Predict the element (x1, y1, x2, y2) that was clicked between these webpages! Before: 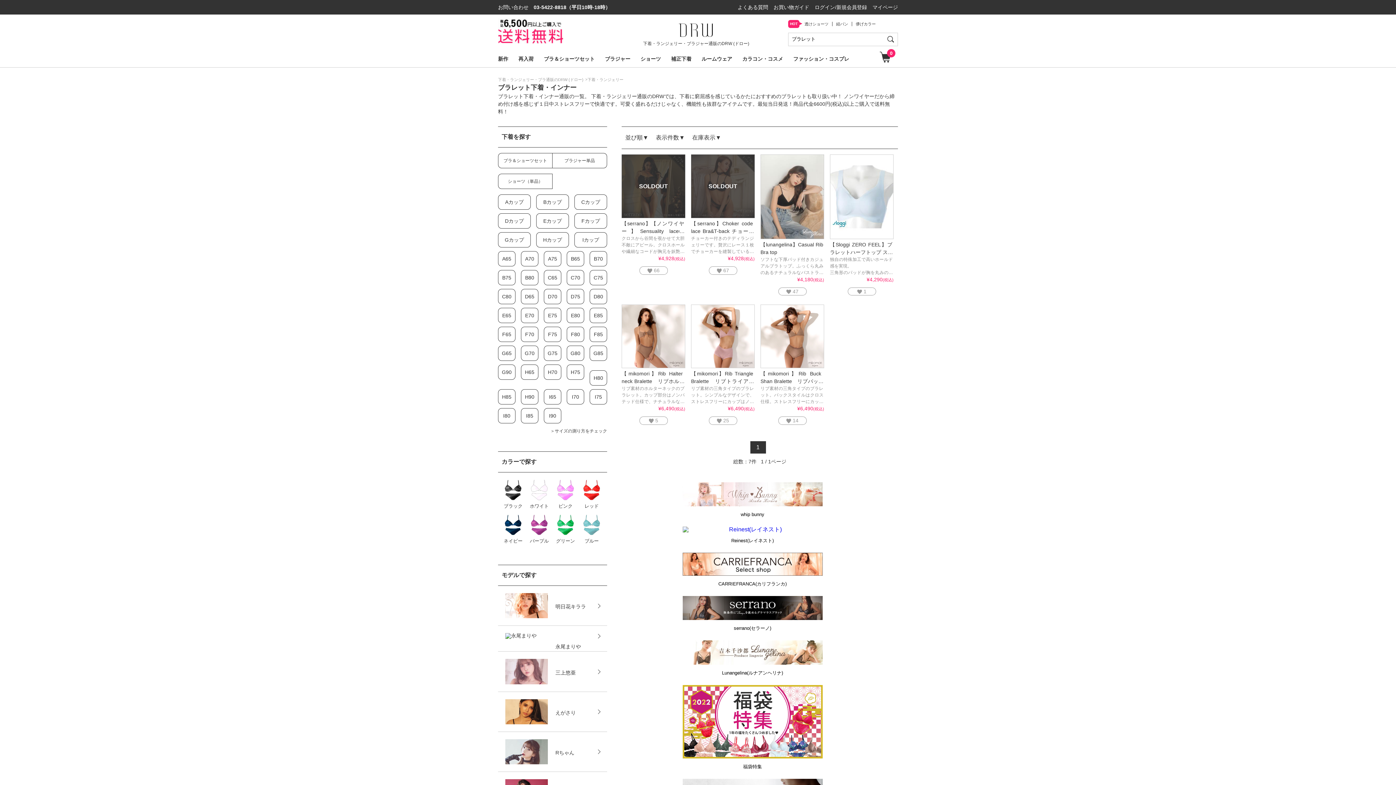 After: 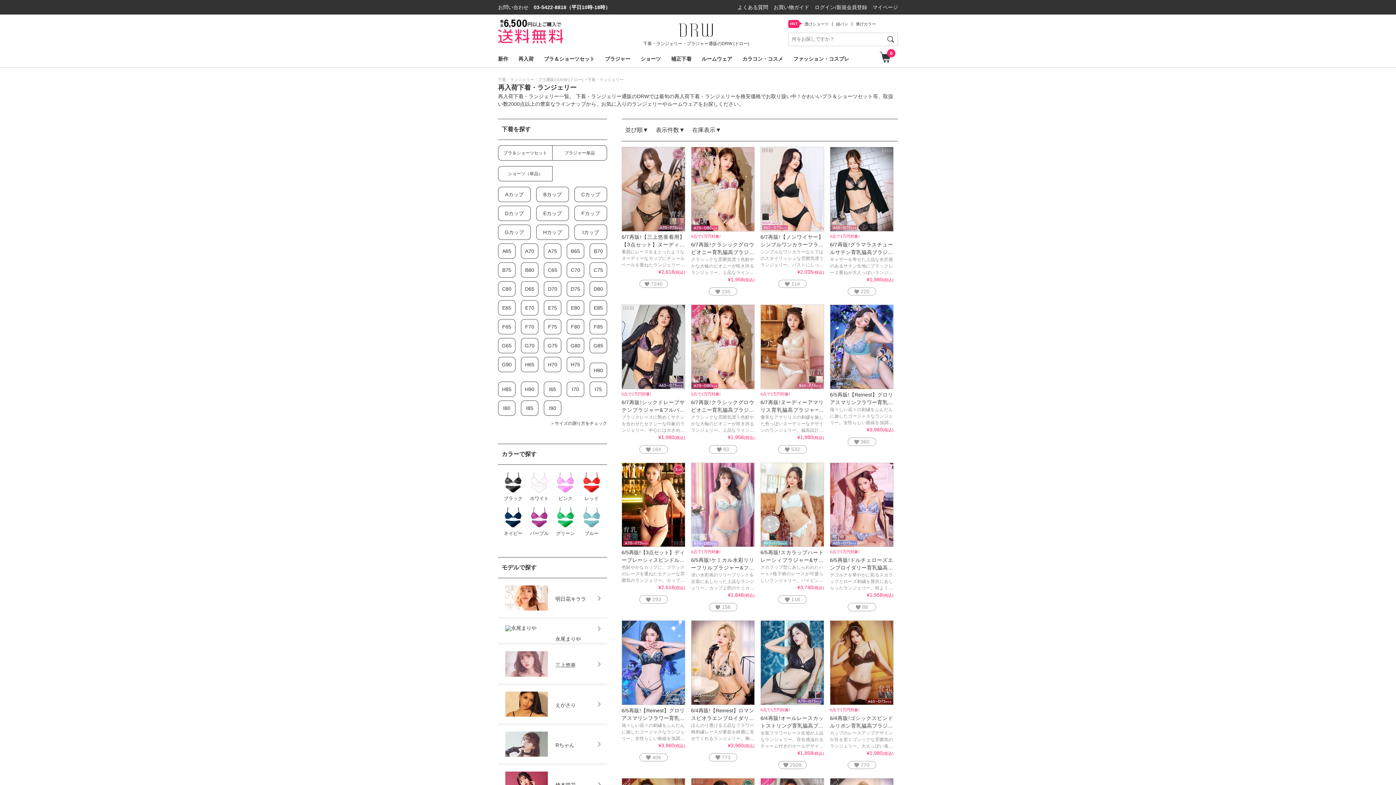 Action: bbox: (518, 53, 533, 64) label: 再入荷